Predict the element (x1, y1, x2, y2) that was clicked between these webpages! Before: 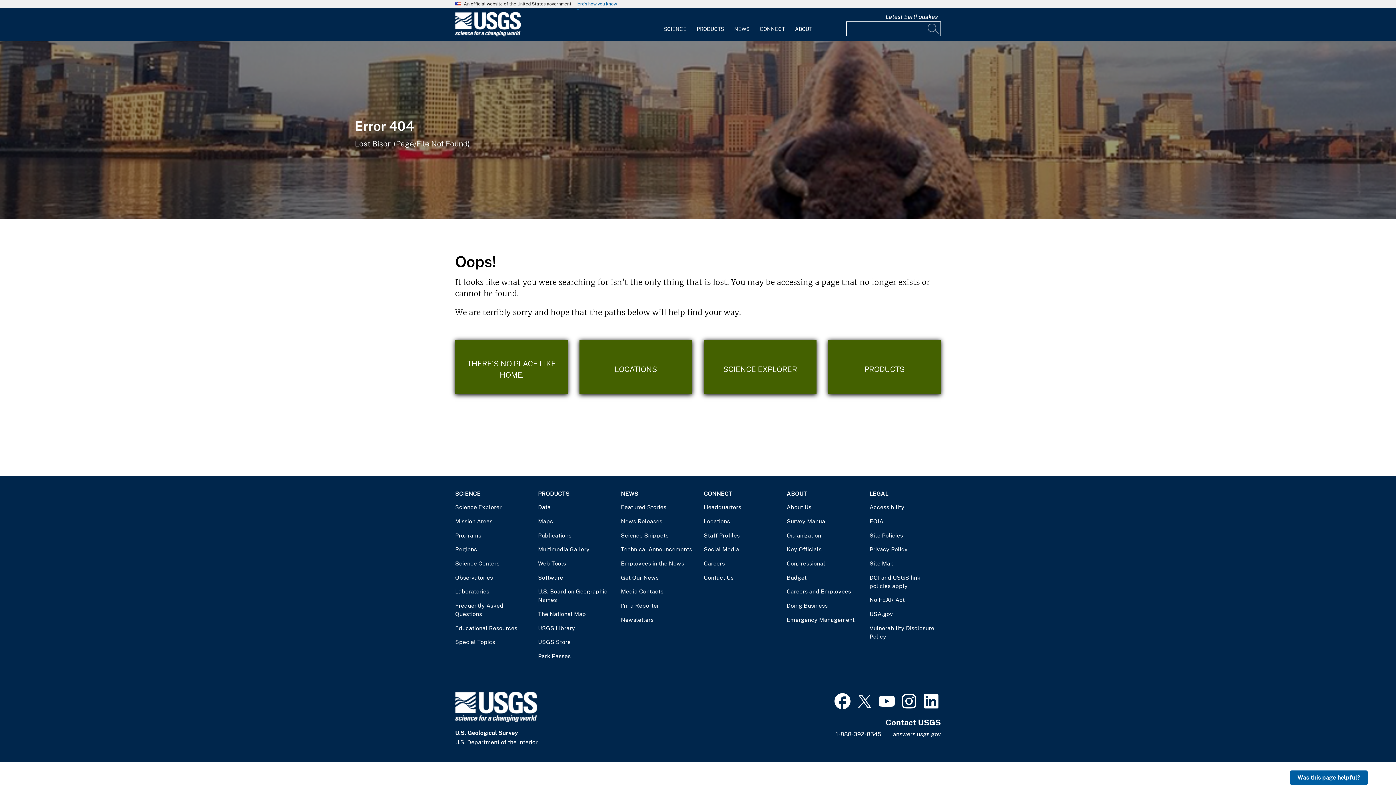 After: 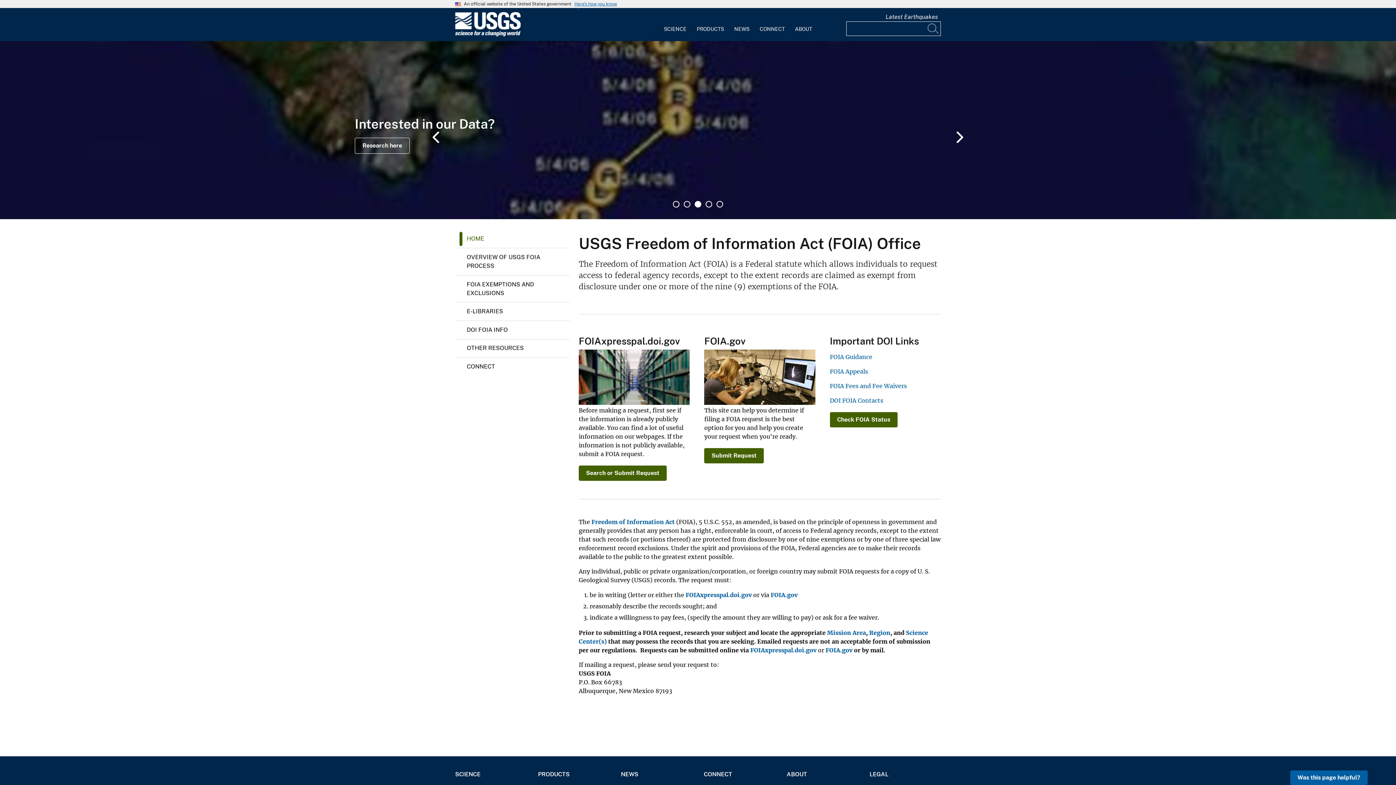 Action: label: FOIA bbox: (869, 517, 941, 525)